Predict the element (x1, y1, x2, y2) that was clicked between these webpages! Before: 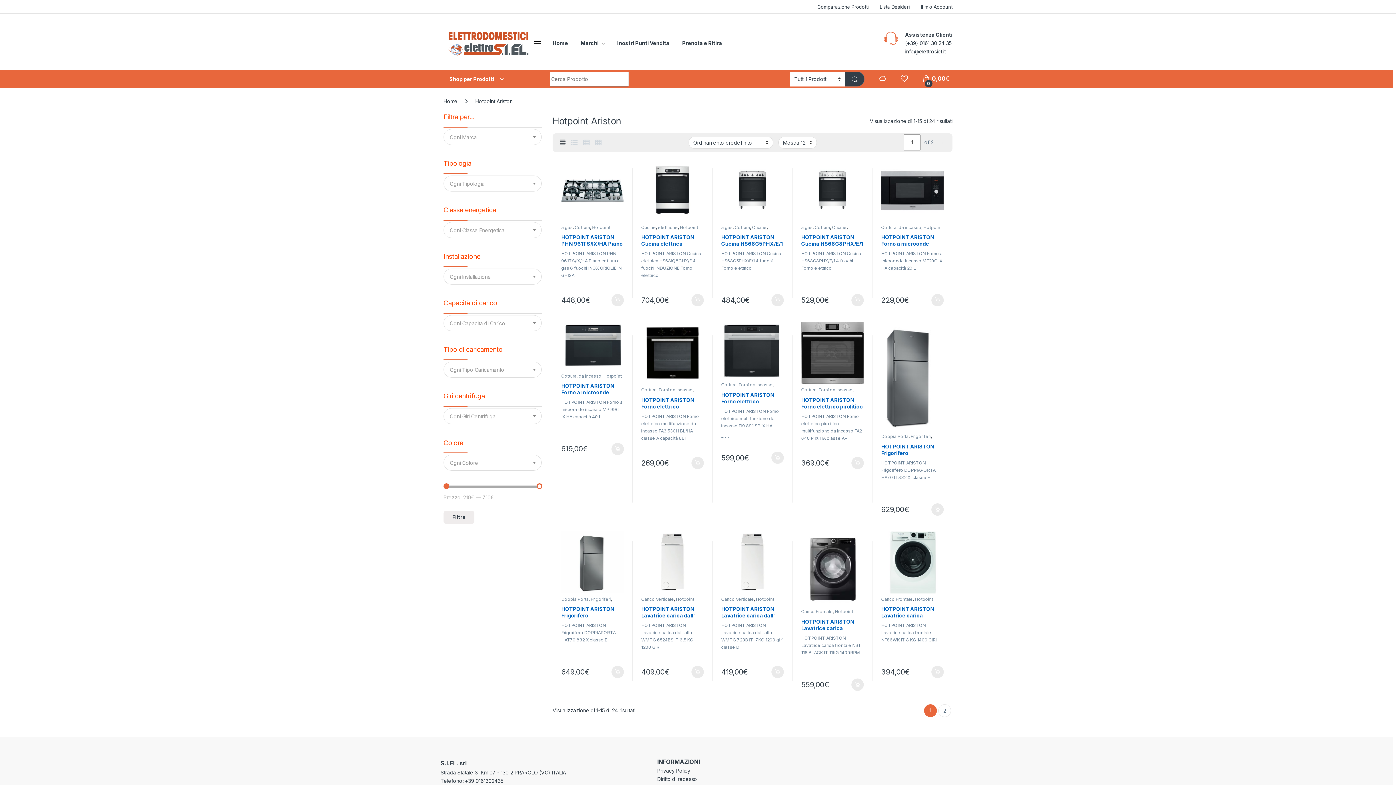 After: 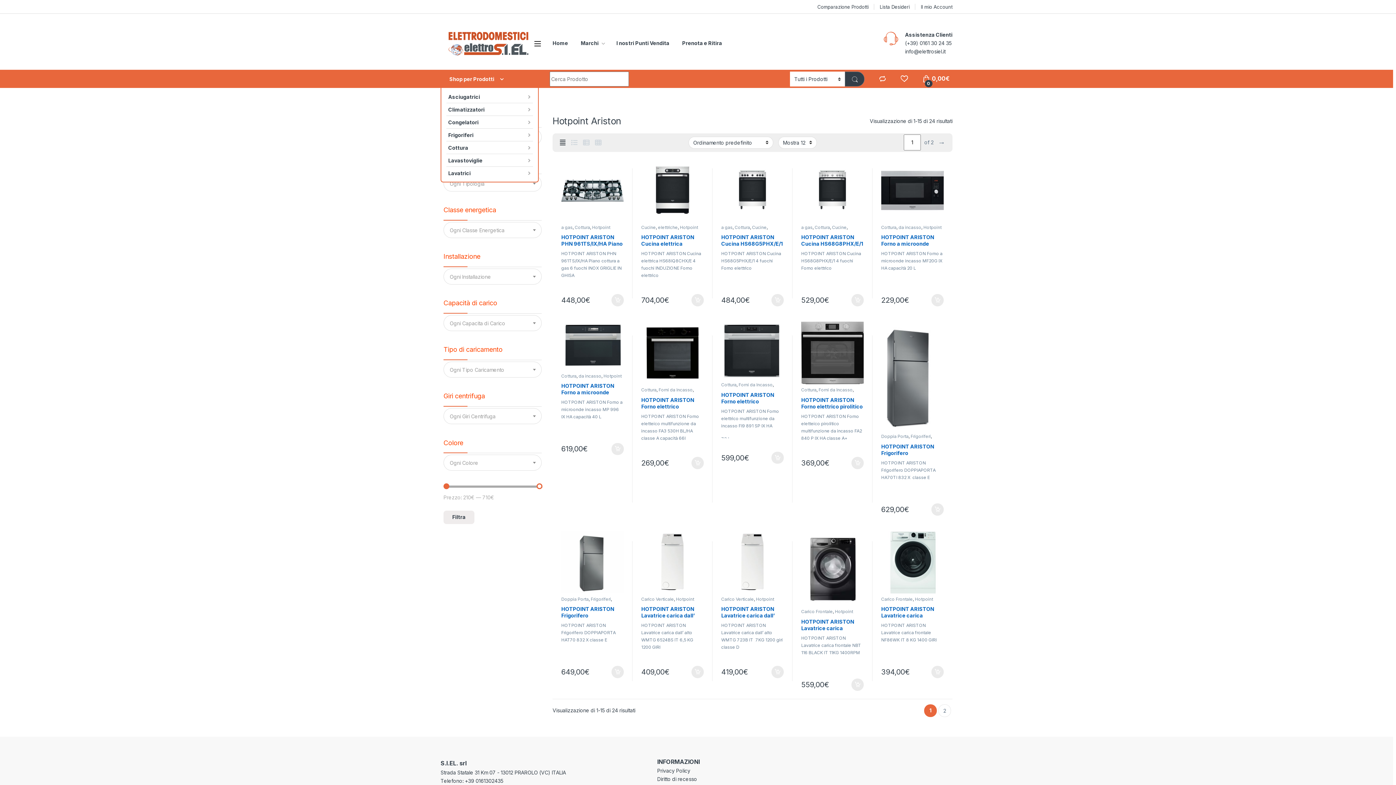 Action: label: Shop per Prodotti bbox: (440, 69, 538, 88)